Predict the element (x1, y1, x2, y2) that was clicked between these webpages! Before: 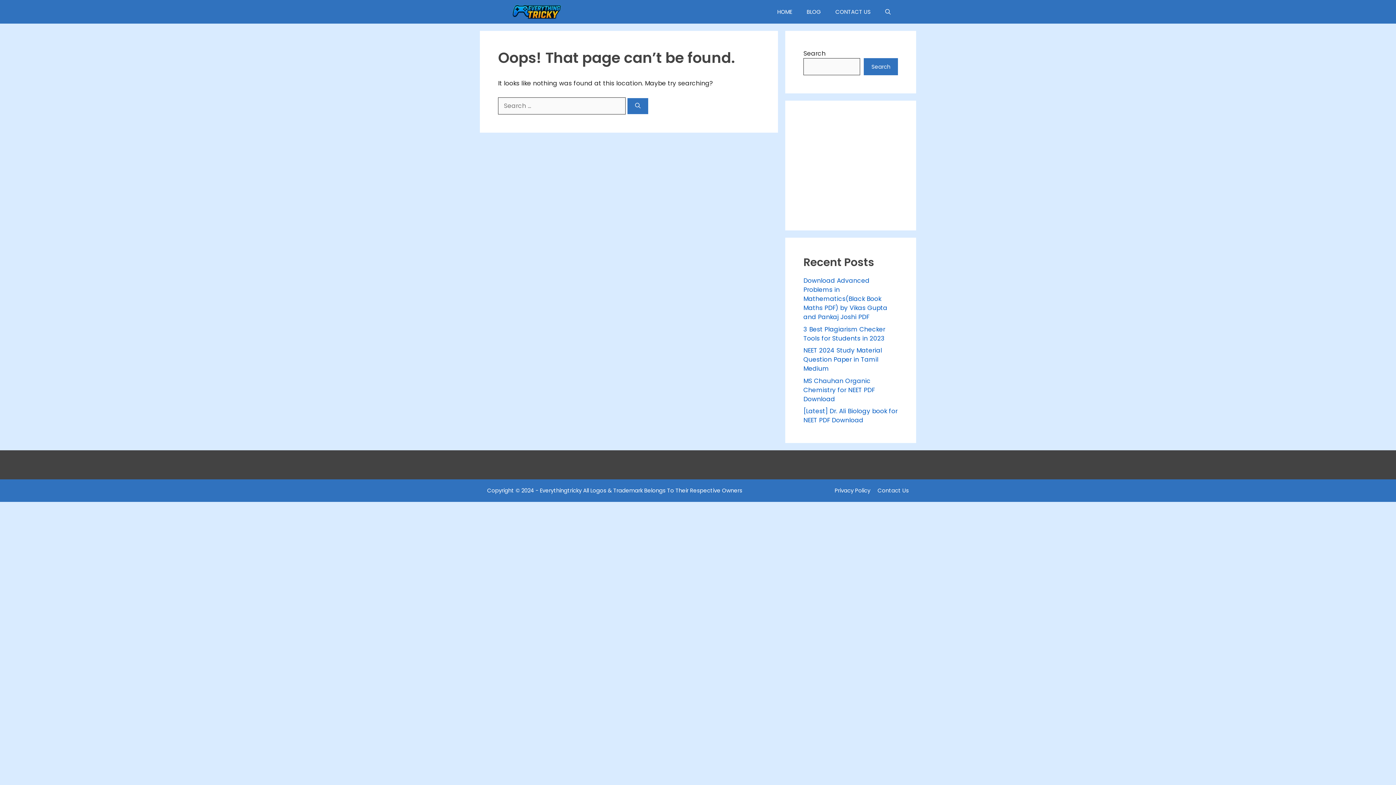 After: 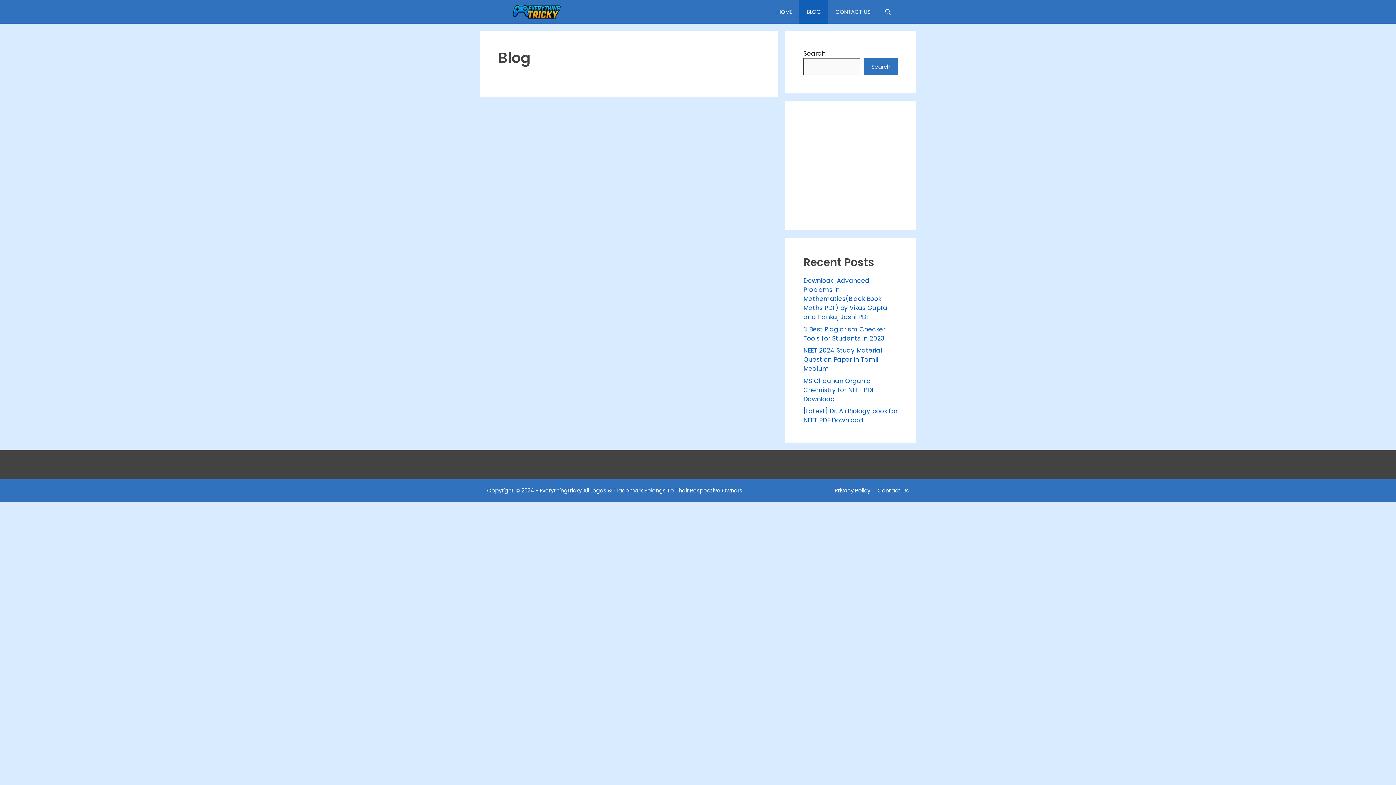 Action: bbox: (799, 0, 828, 23) label: BLOG